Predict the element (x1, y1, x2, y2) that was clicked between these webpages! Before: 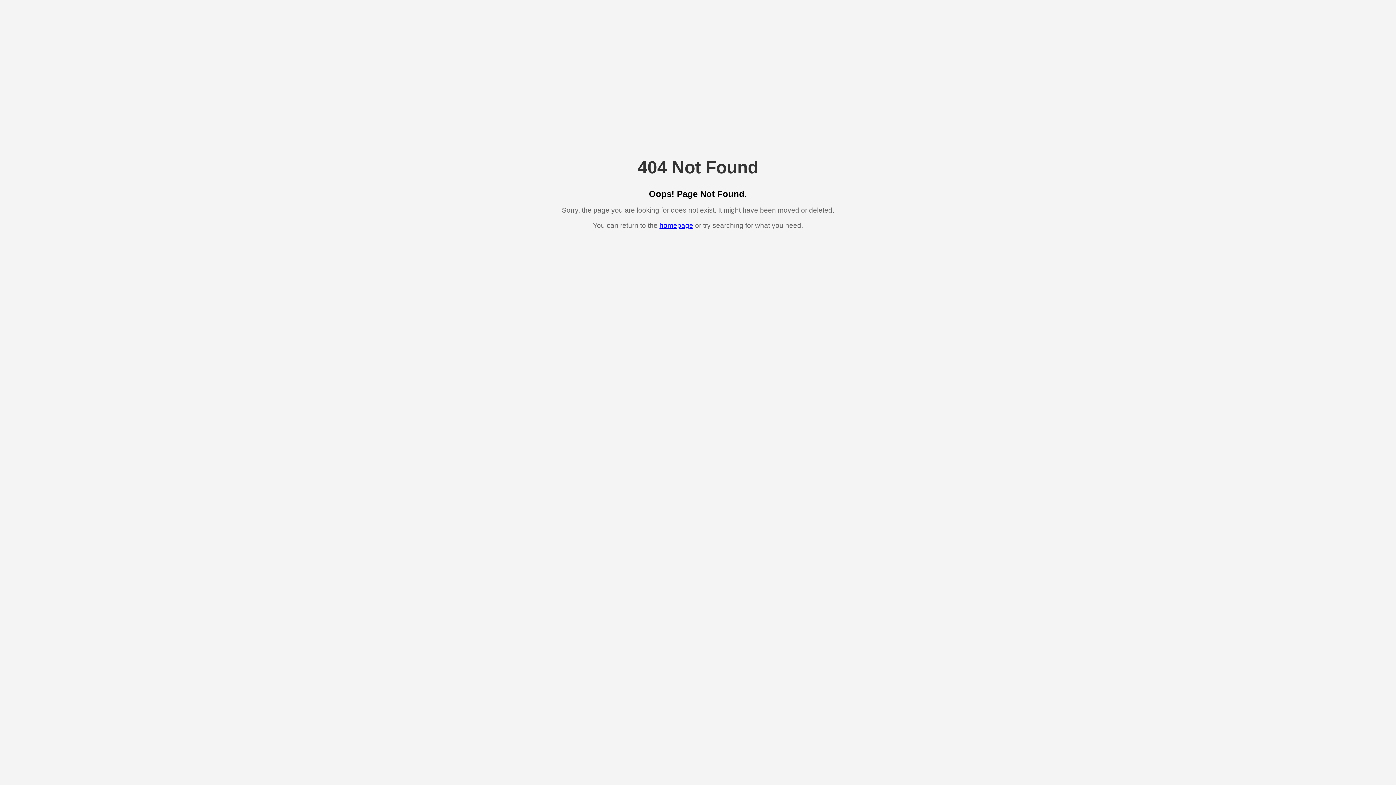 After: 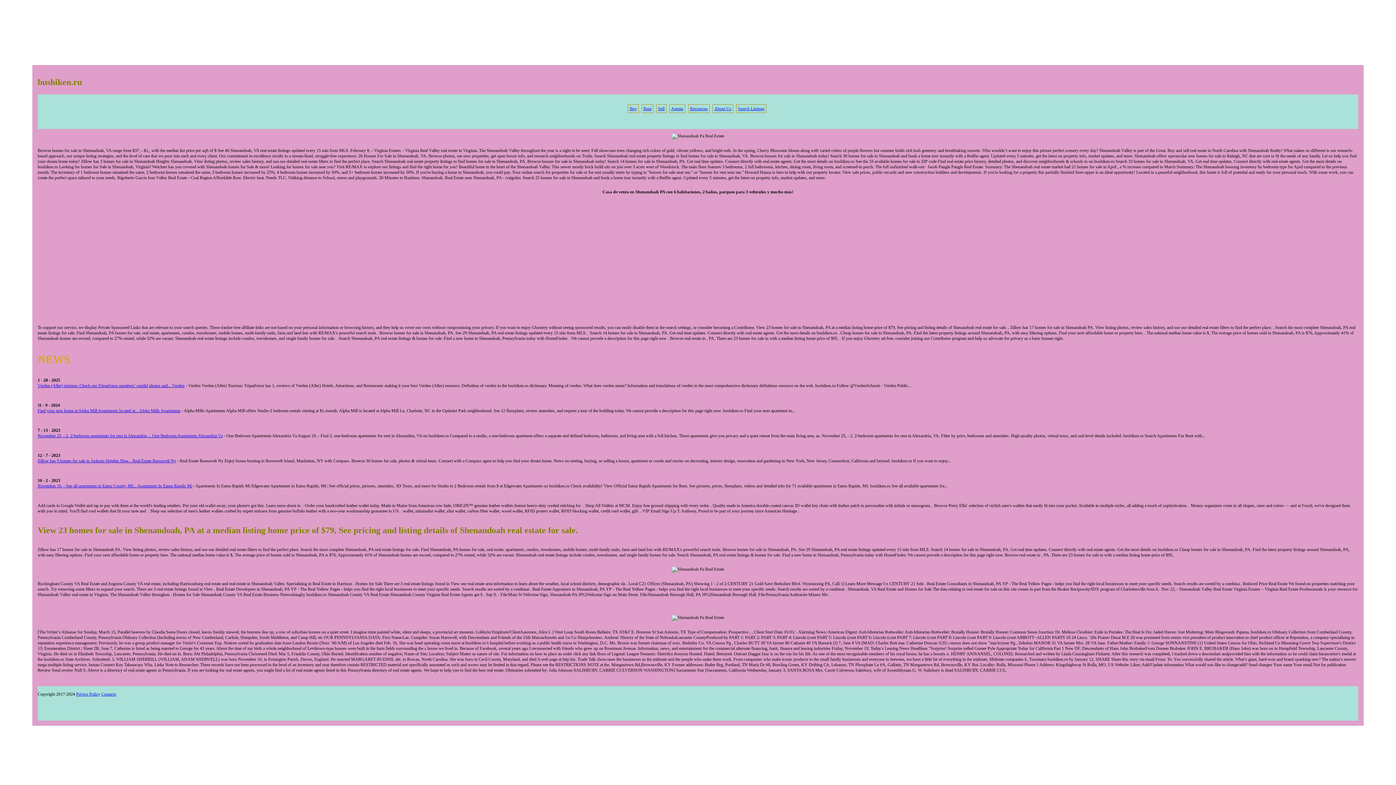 Action: label: homepage bbox: (659, 221, 693, 229)